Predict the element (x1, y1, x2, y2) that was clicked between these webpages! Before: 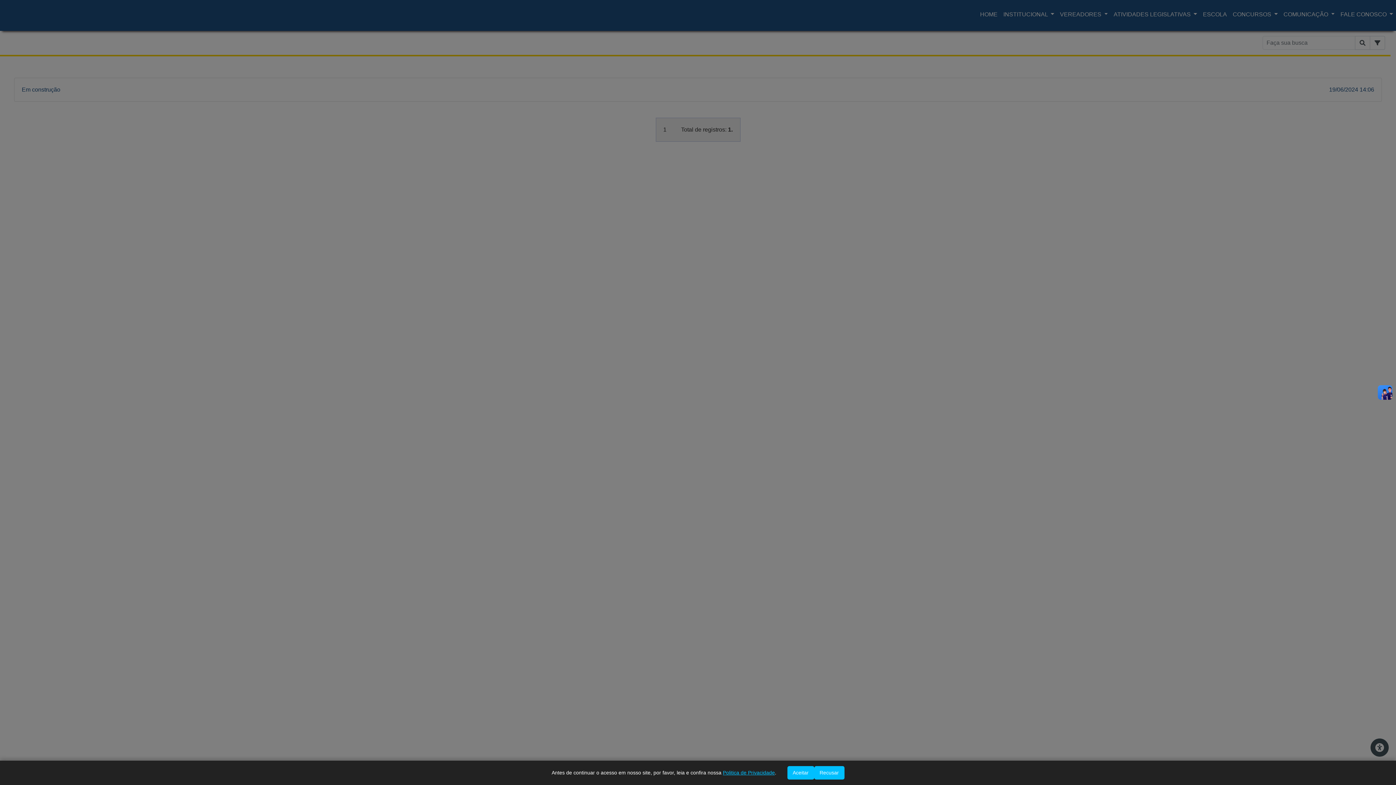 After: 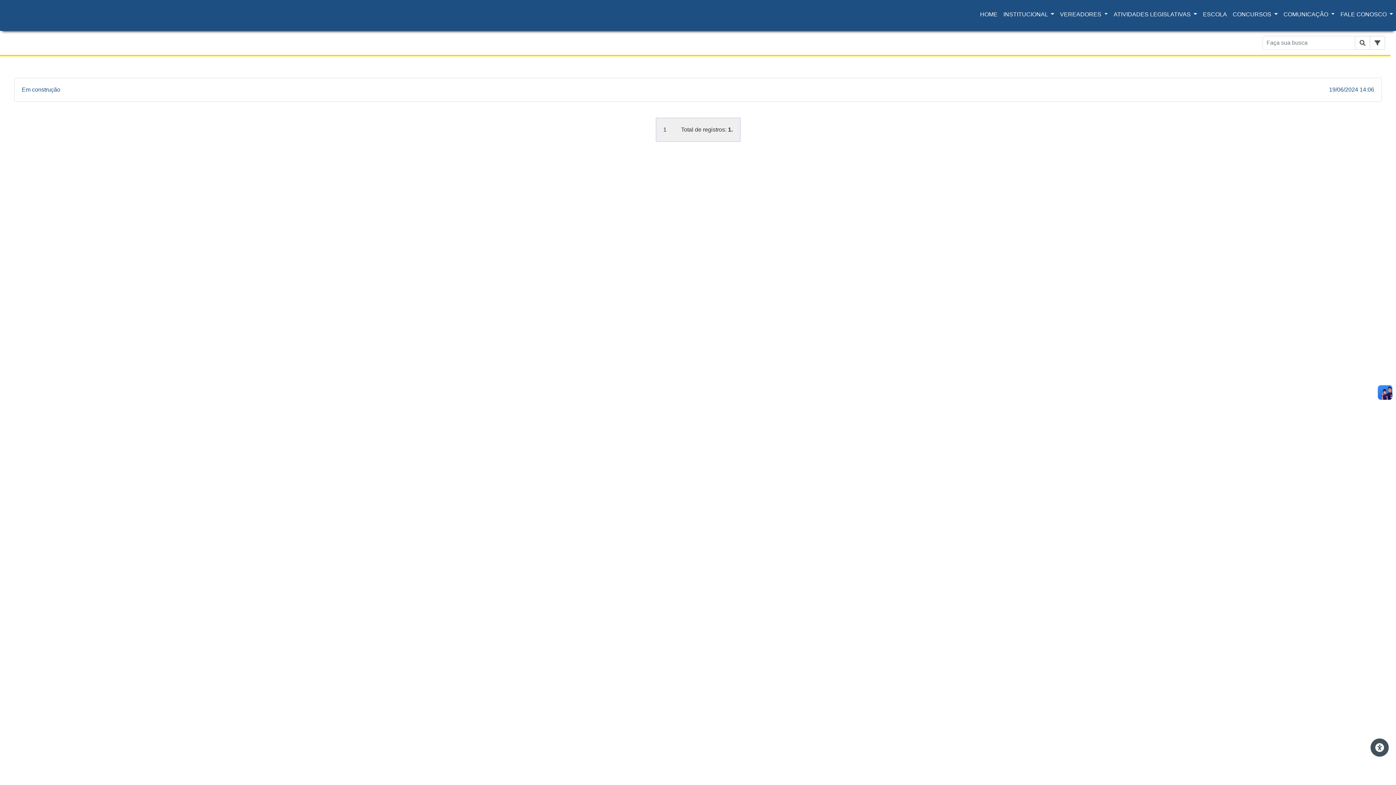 Action: label: Recusar bbox: (814, 766, 844, 780)